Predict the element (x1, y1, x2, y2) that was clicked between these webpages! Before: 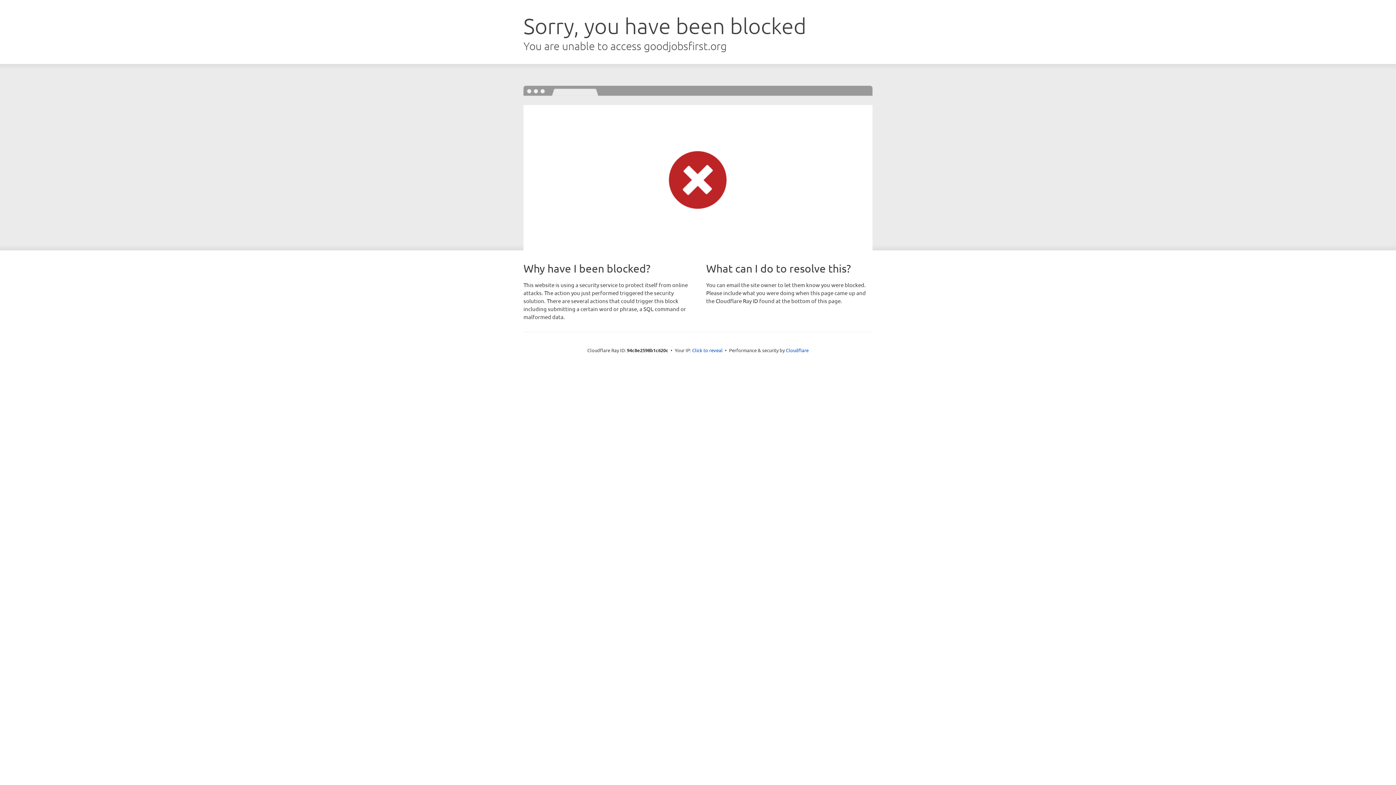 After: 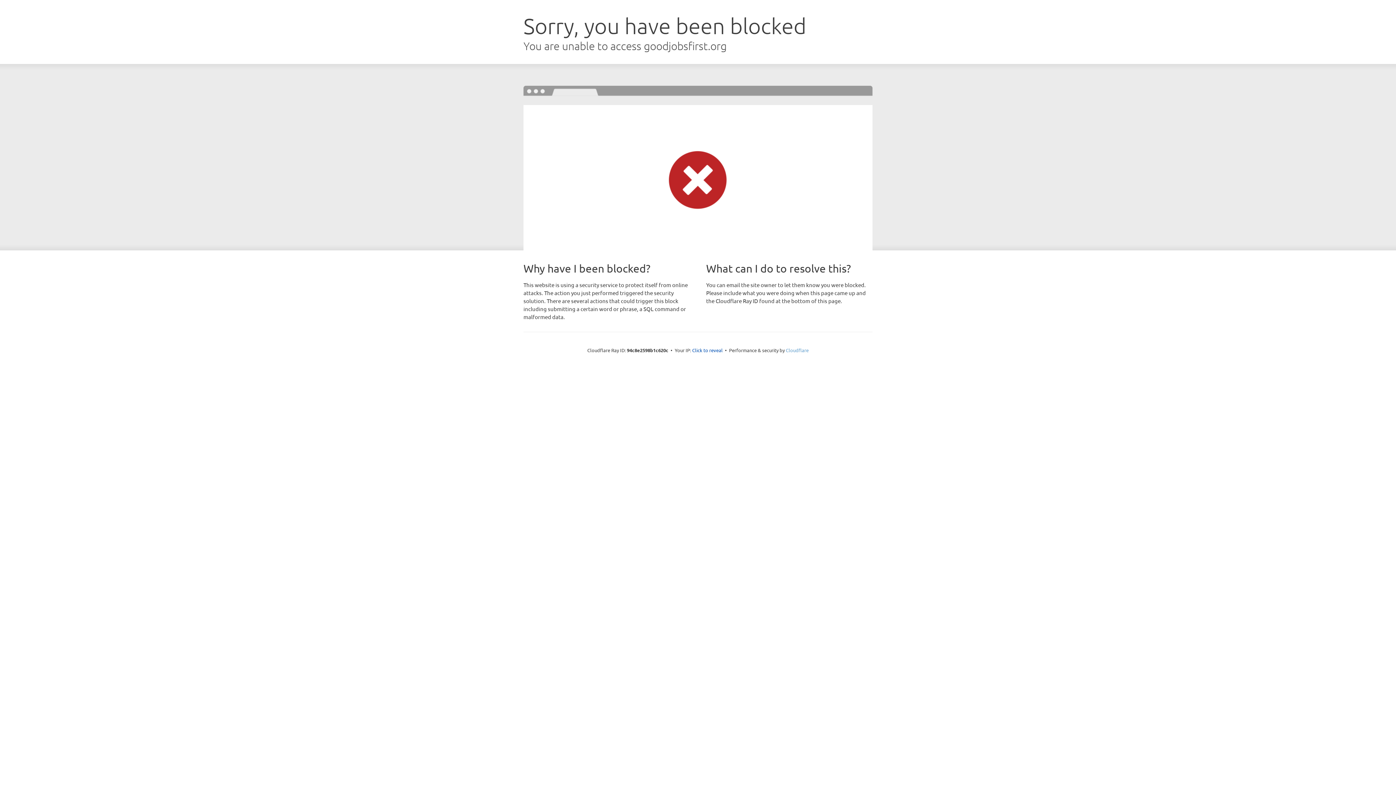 Action: bbox: (786, 347, 808, 353) label: Cloudflare